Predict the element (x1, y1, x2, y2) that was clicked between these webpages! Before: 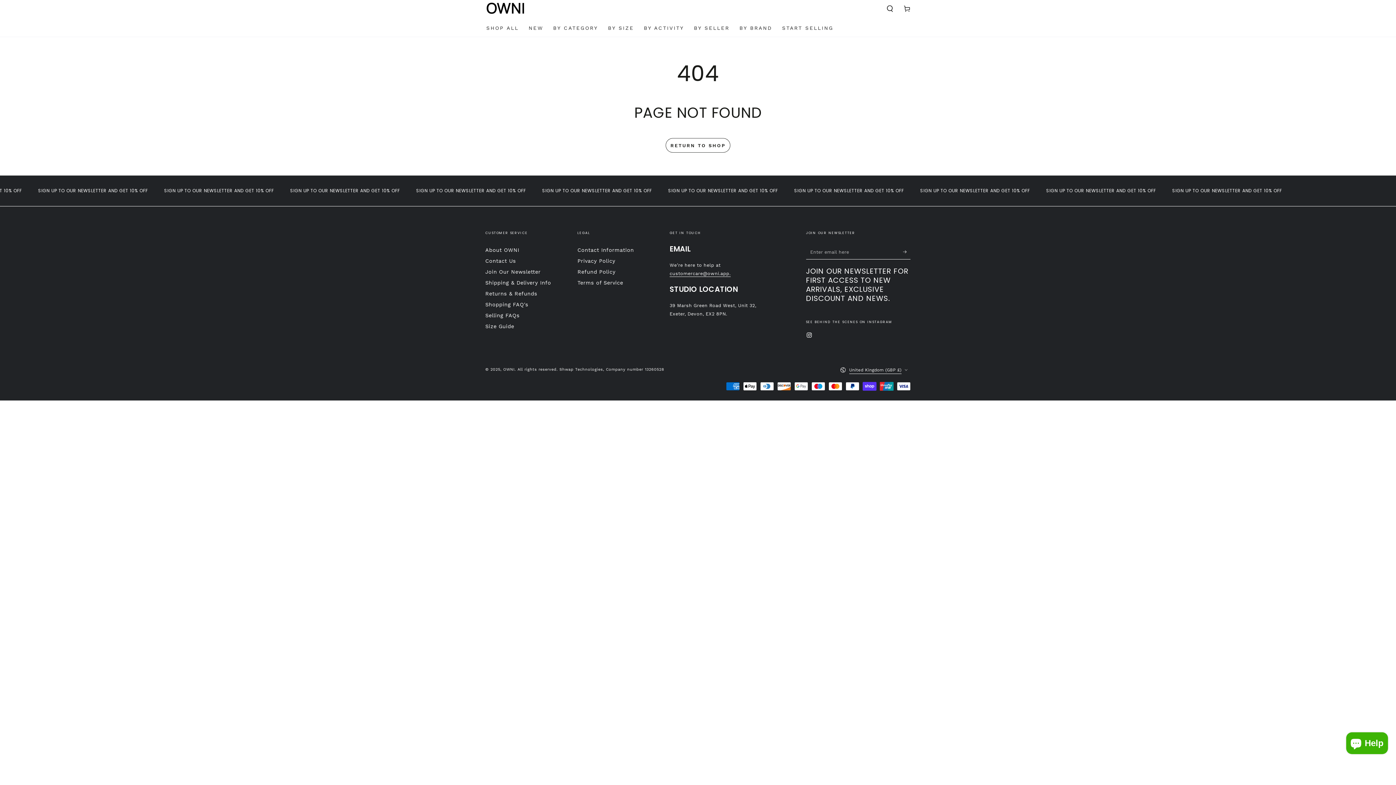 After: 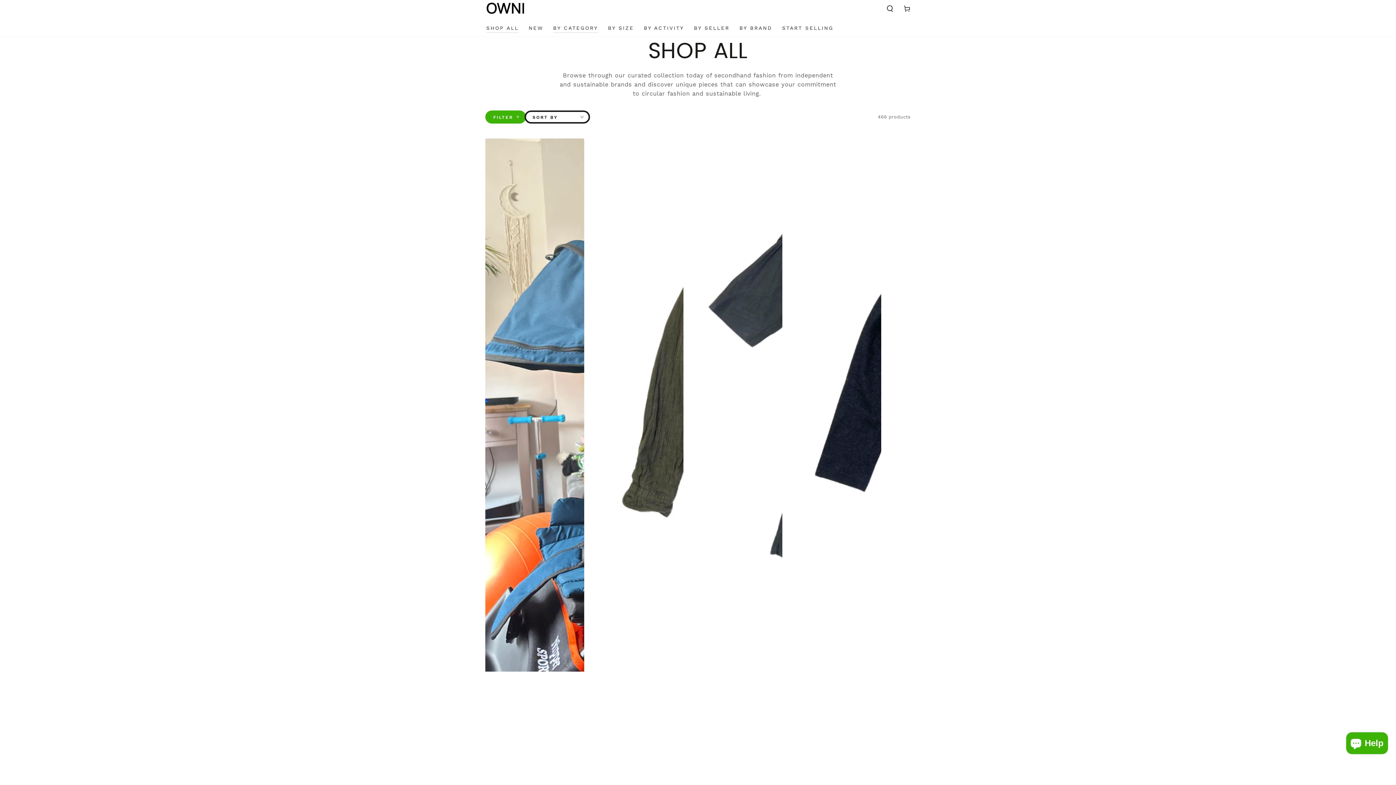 Action: label: BY CATEGORY bbox: (548, 19, 603, 36)